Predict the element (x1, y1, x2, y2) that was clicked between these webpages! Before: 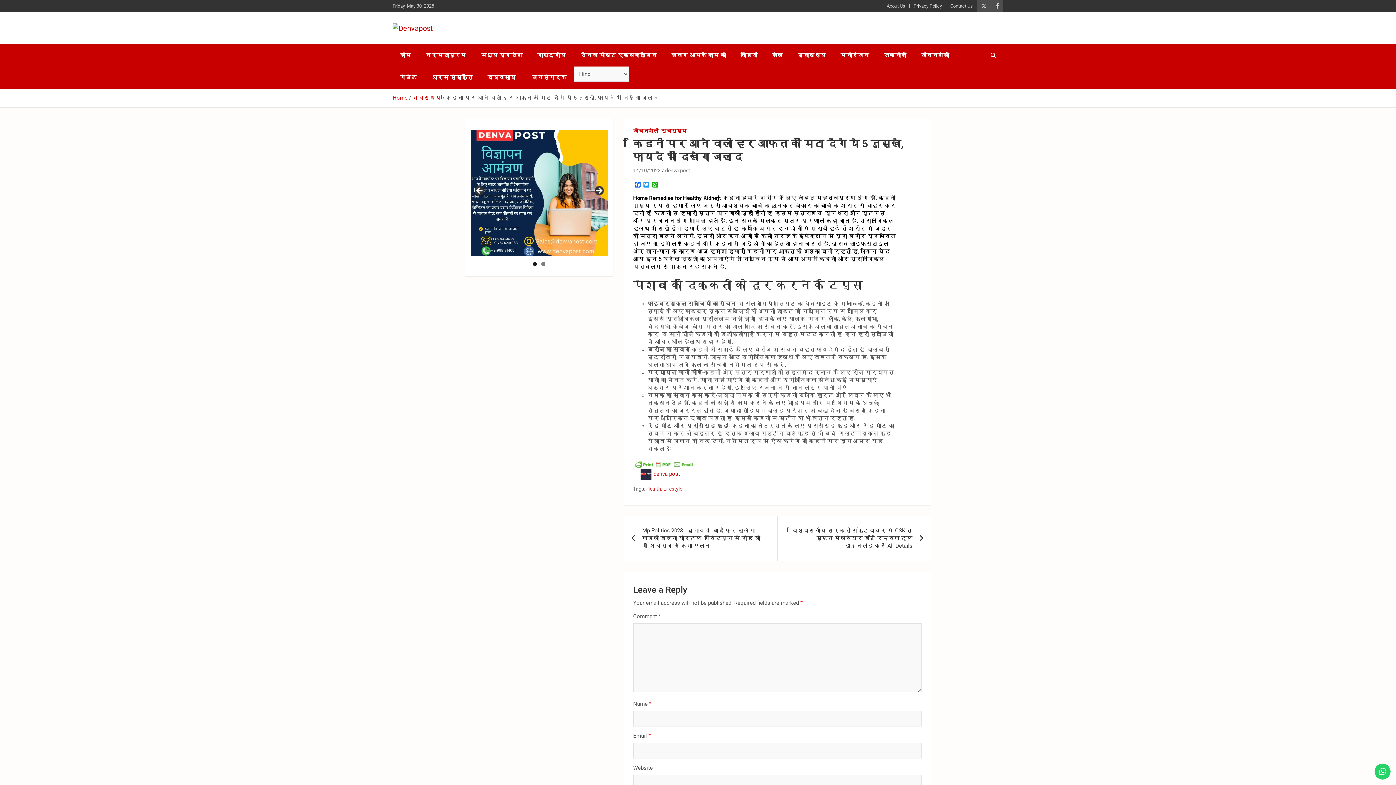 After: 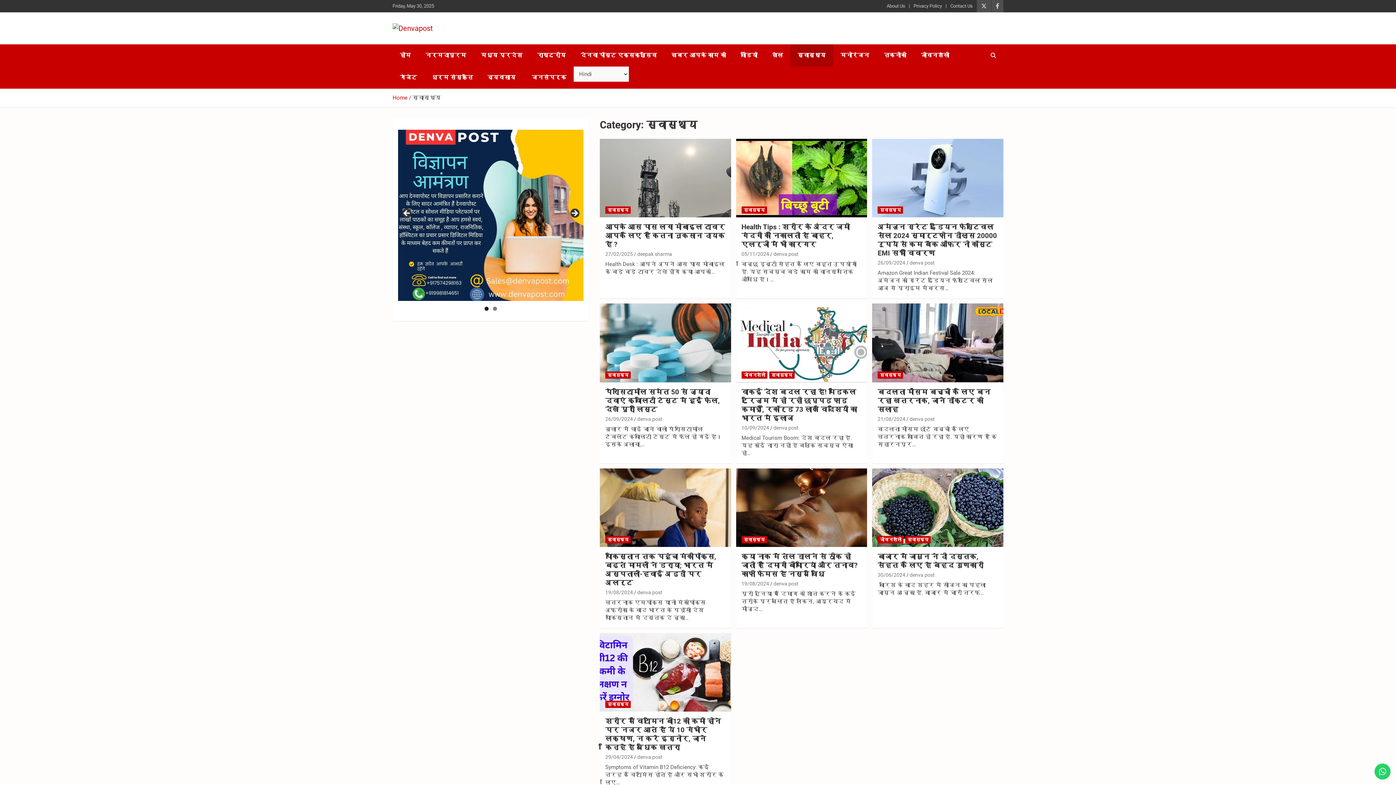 Action: bbox: (661, 127, 686, 134) label: स्वास्थ्य